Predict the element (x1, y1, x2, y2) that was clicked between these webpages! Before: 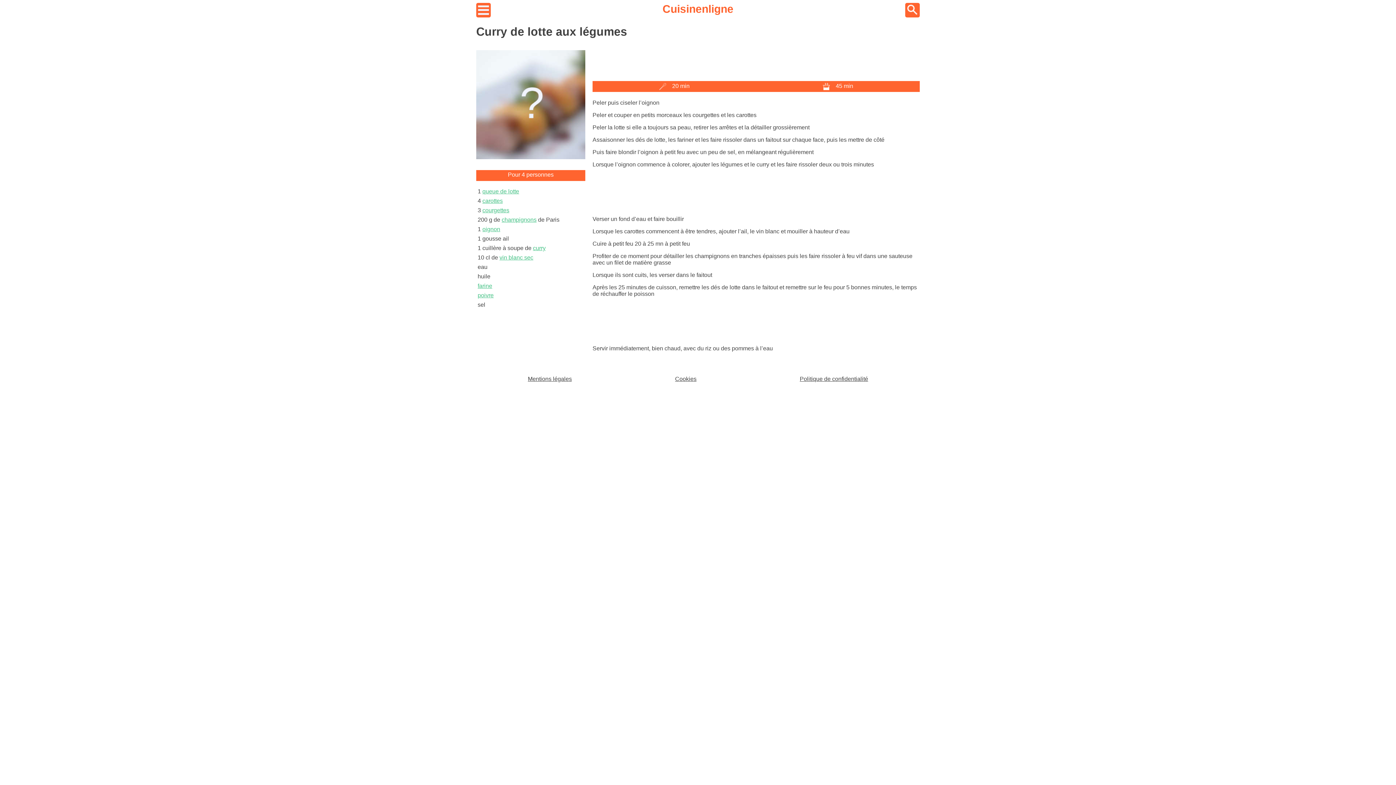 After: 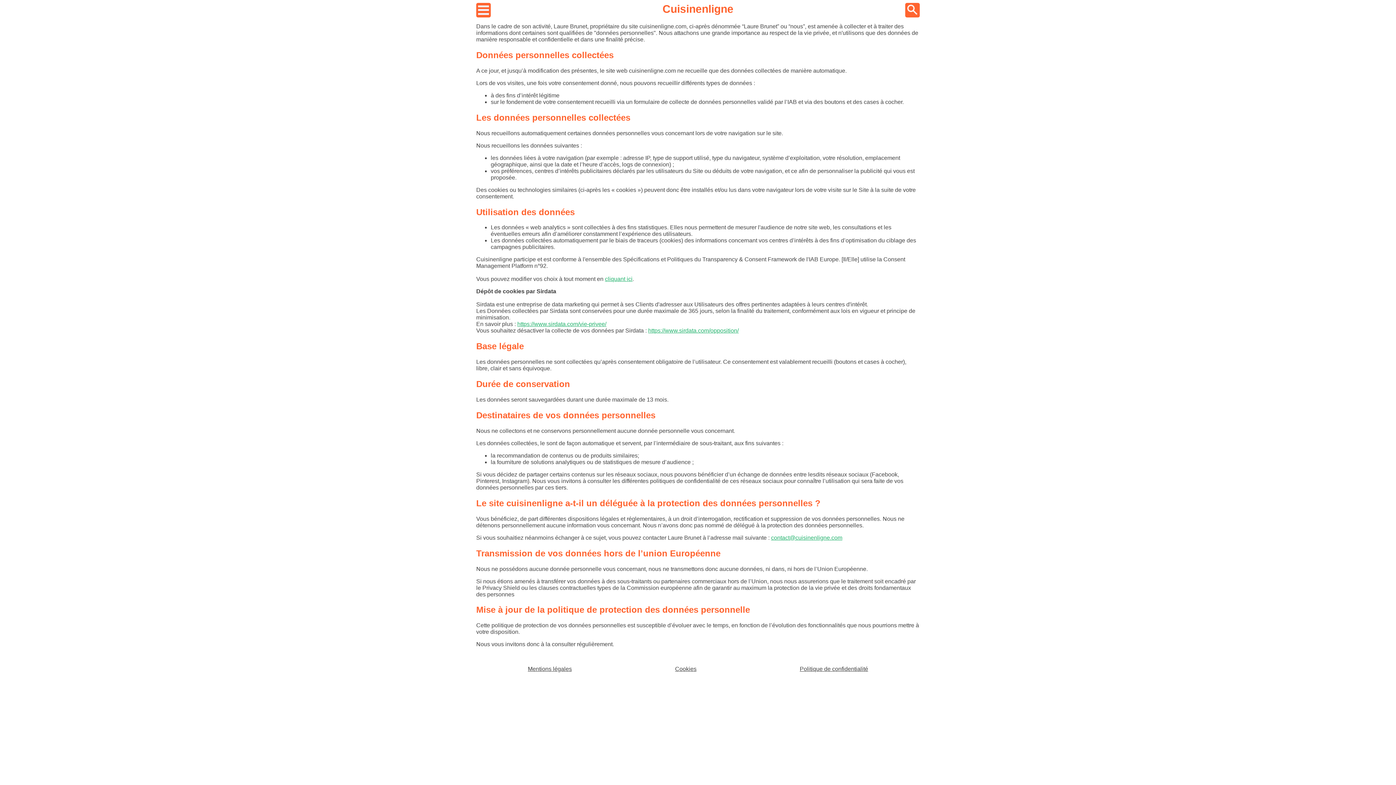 Action: bbox: (800, 375, 868, 382) label: Politique de confidentialité